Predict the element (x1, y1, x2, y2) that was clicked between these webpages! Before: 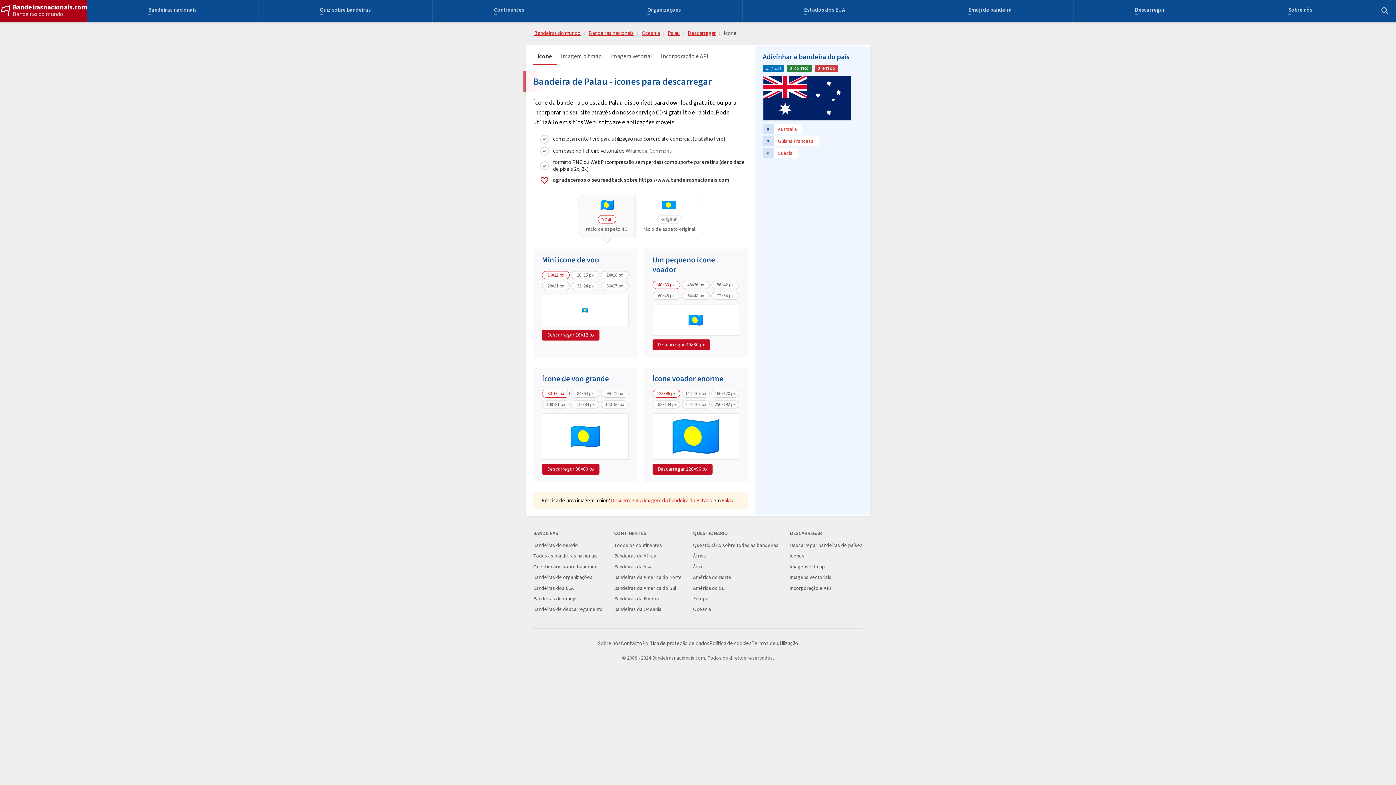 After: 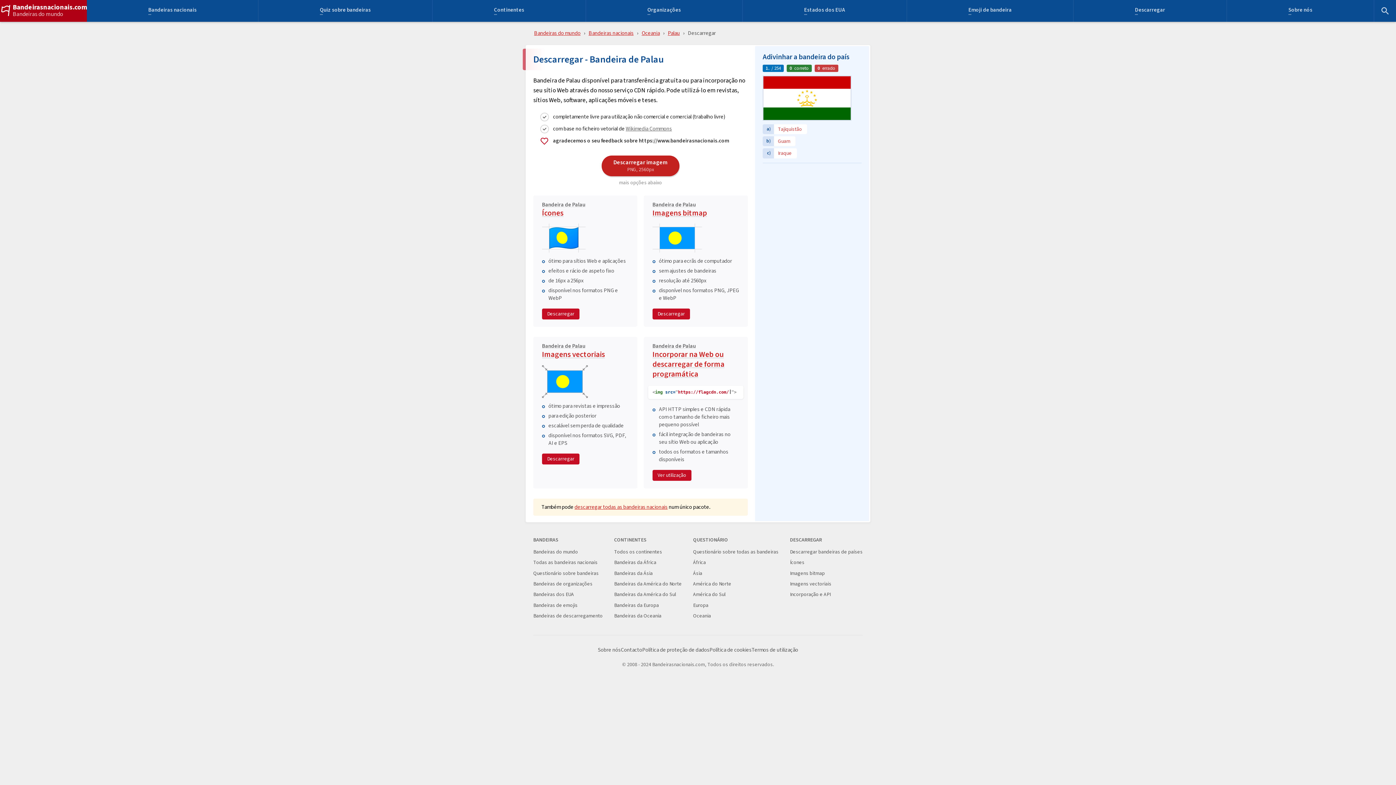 Action: label: Descarregar bbox: (688, 29, 716, 37)